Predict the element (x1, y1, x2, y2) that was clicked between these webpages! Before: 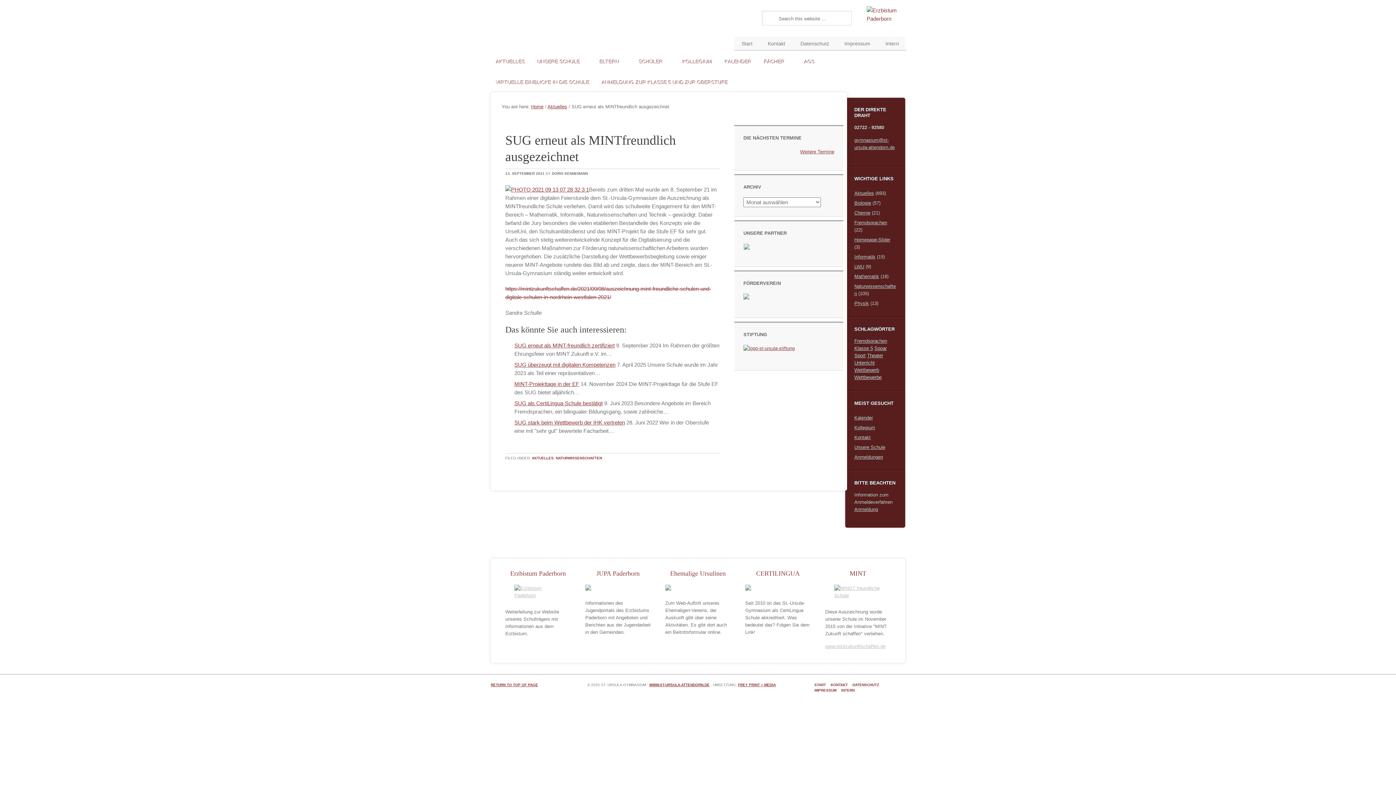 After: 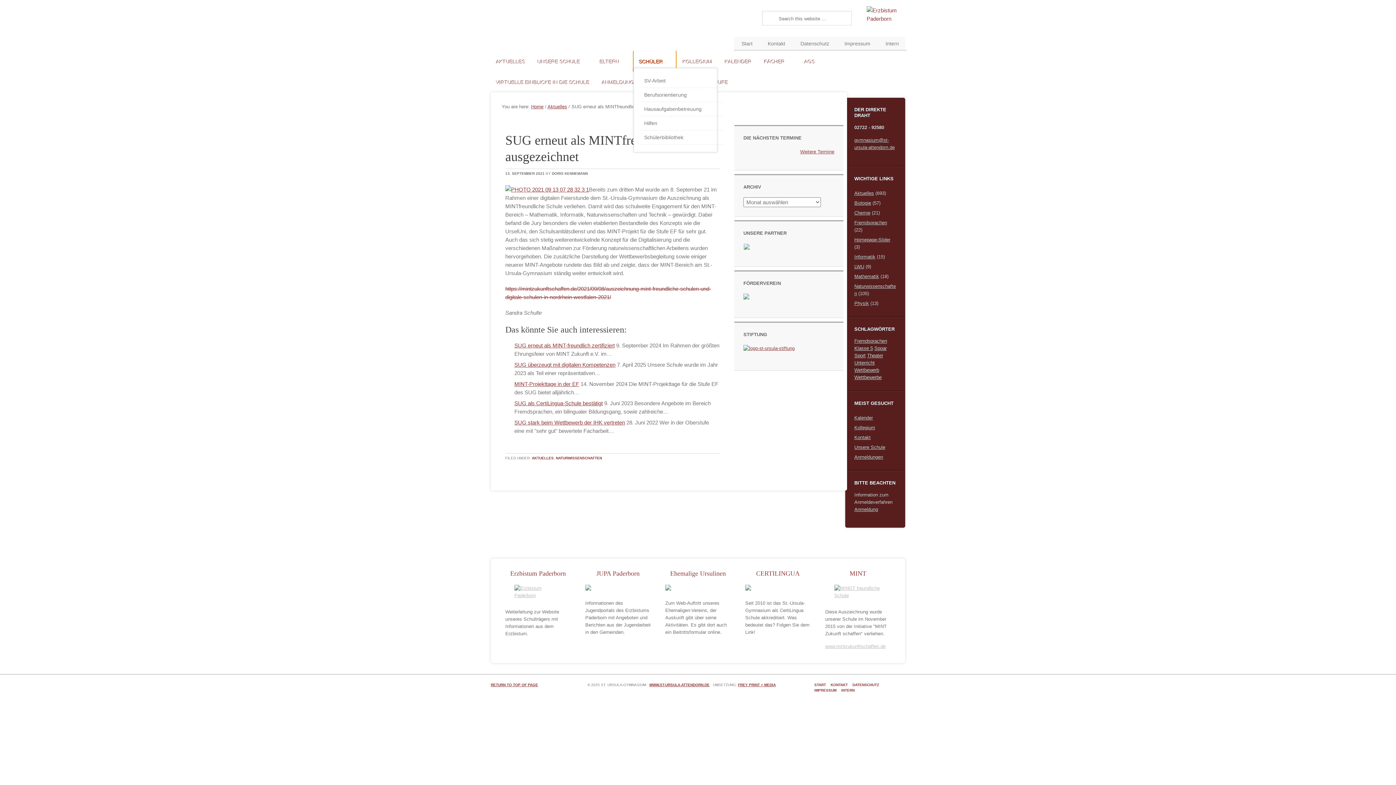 Action: label: SCHÜLER
» bbox: (633, 50, 676, 71)